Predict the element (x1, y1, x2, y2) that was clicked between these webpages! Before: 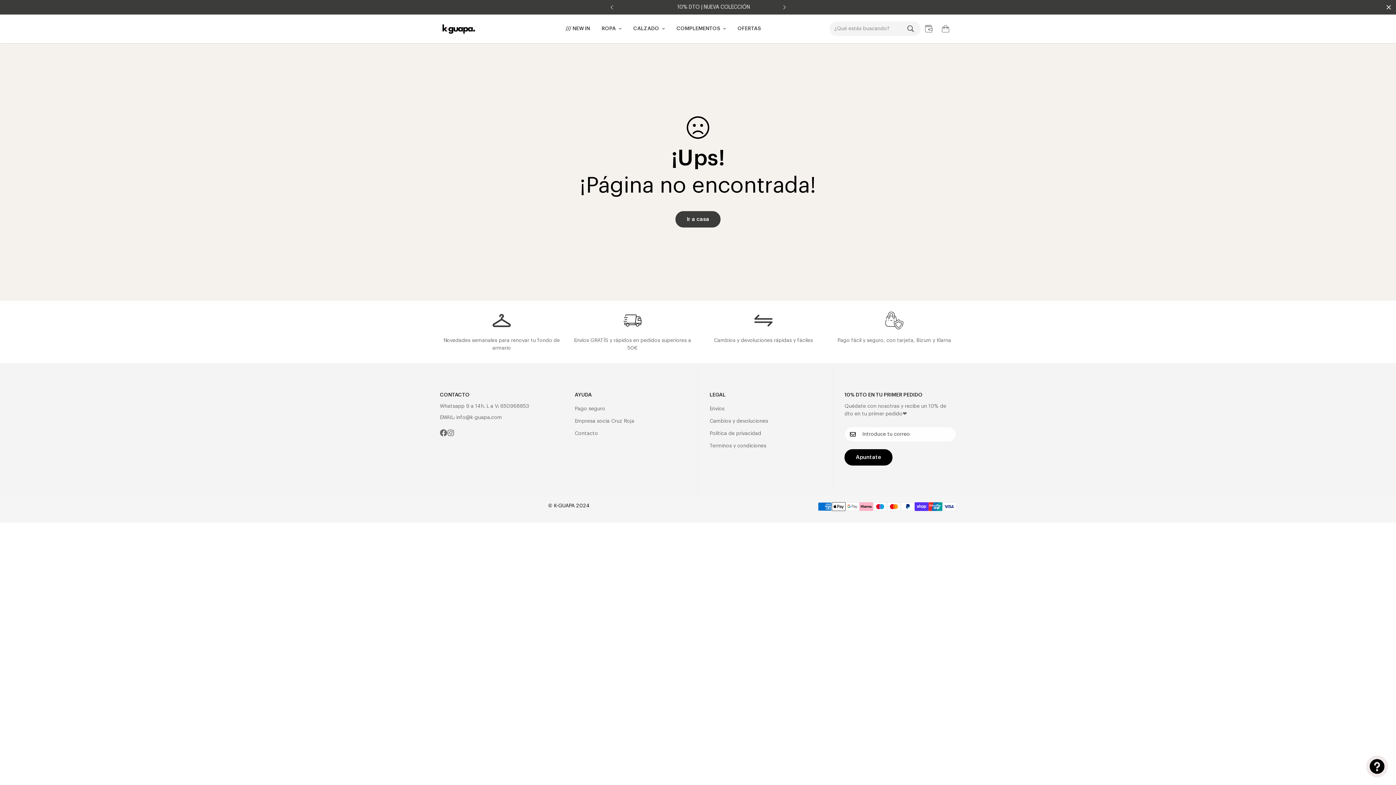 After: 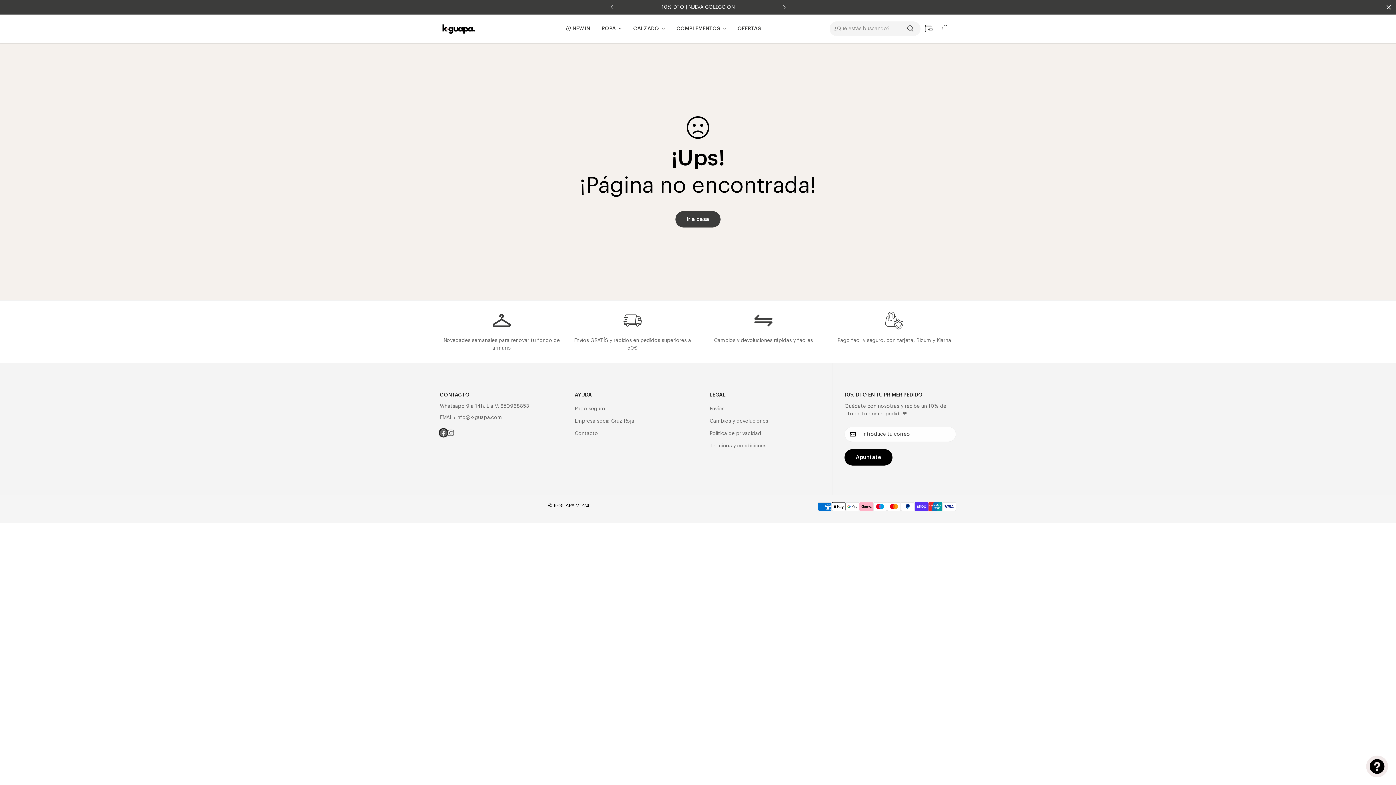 Action: label: Facebook bbox: (440, 429, 447, 436)